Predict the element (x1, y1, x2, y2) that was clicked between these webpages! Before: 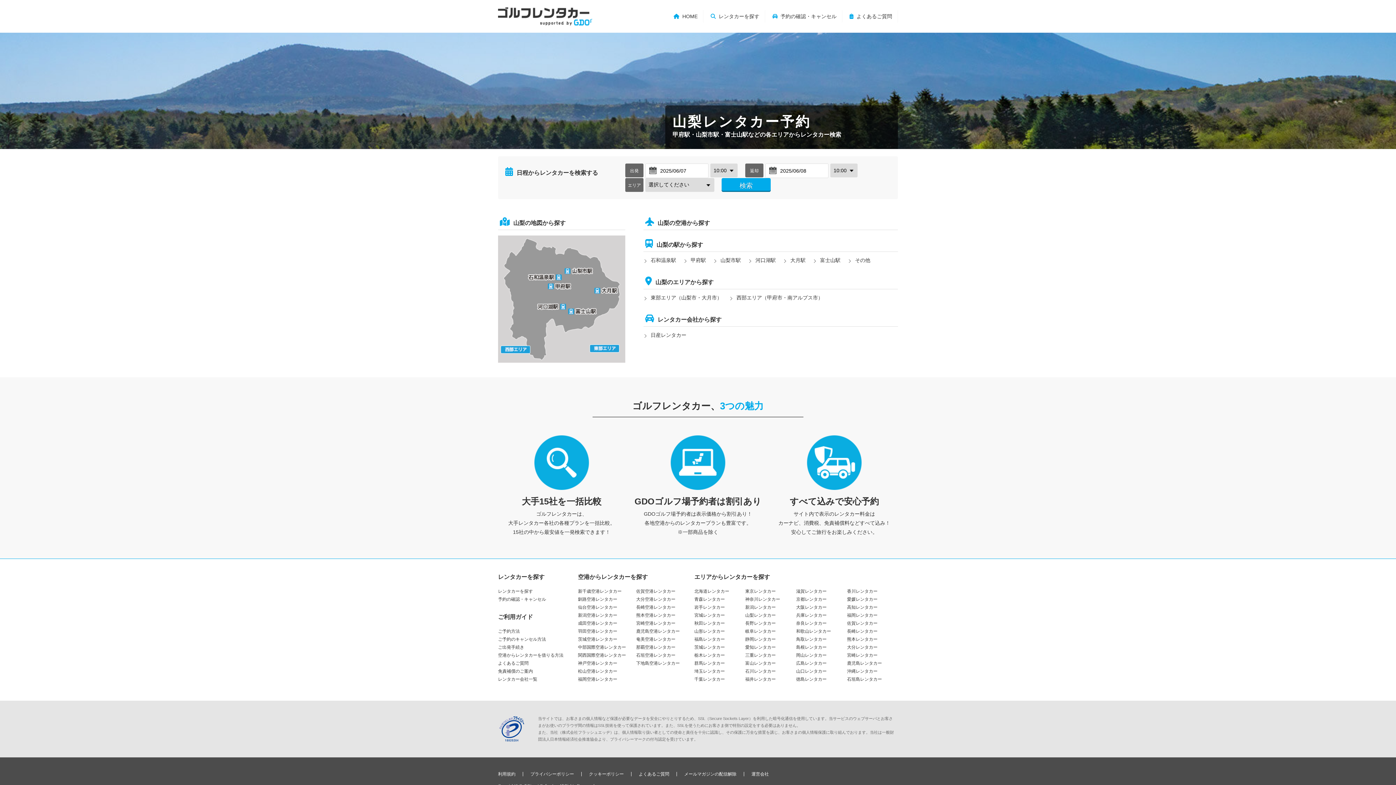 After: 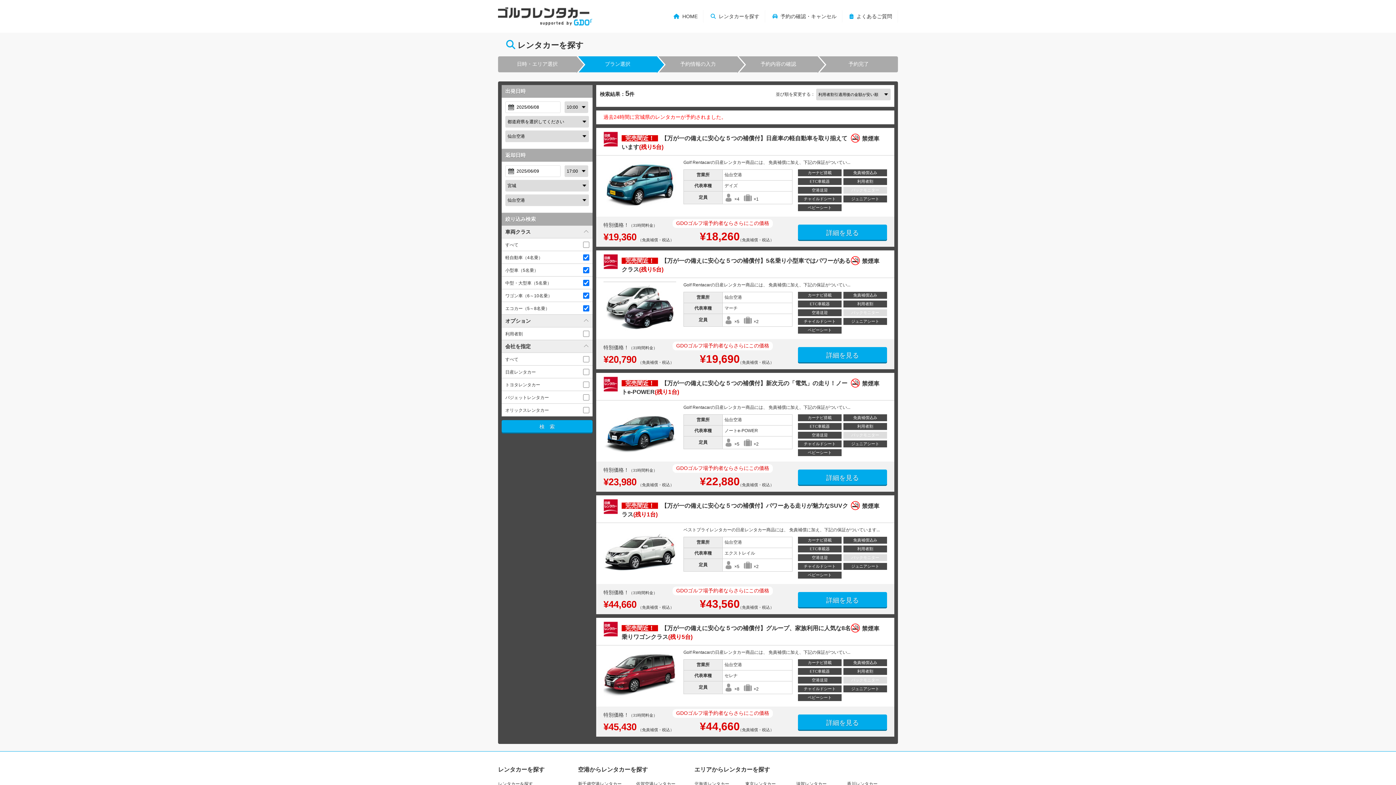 Action: label: 仙台空港レンタカー bbox: (578, 605, 617, 610)